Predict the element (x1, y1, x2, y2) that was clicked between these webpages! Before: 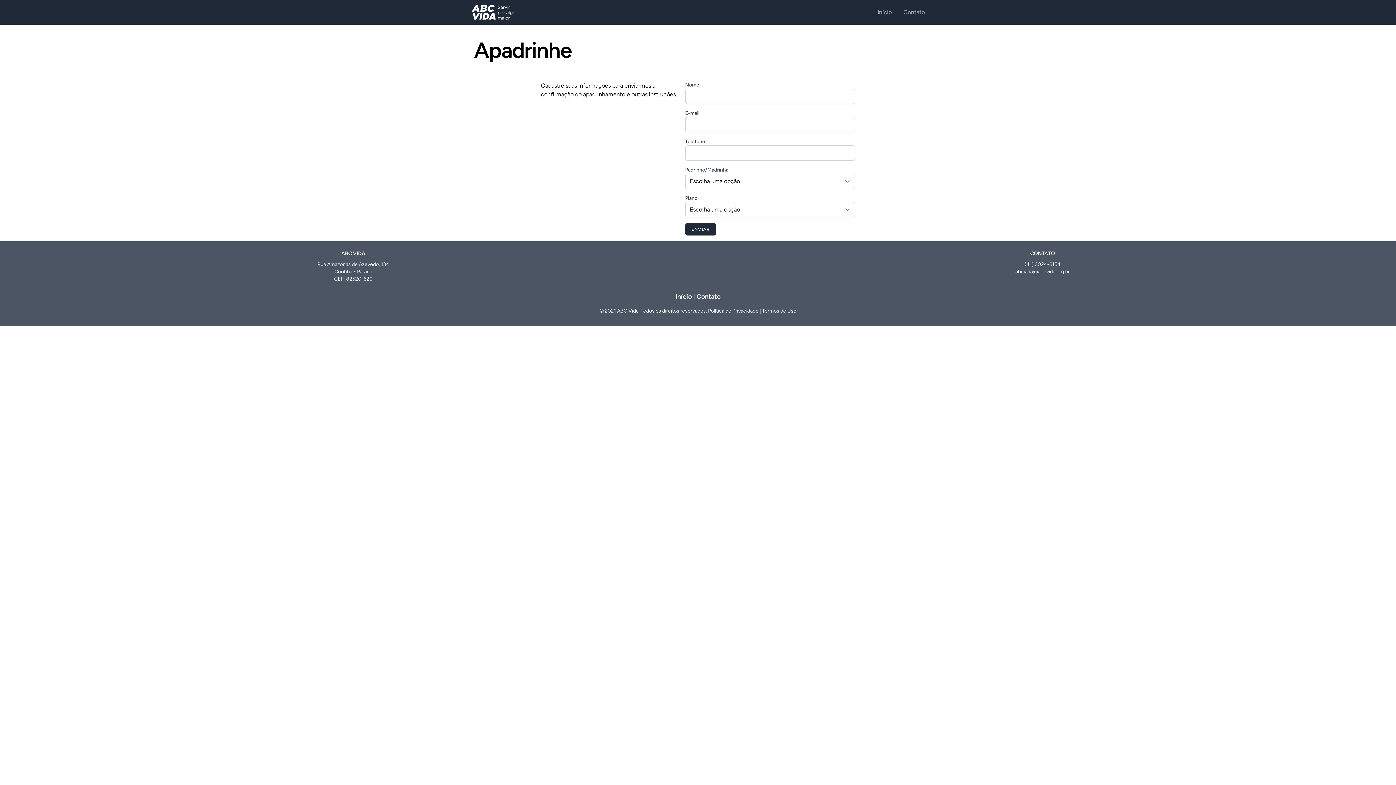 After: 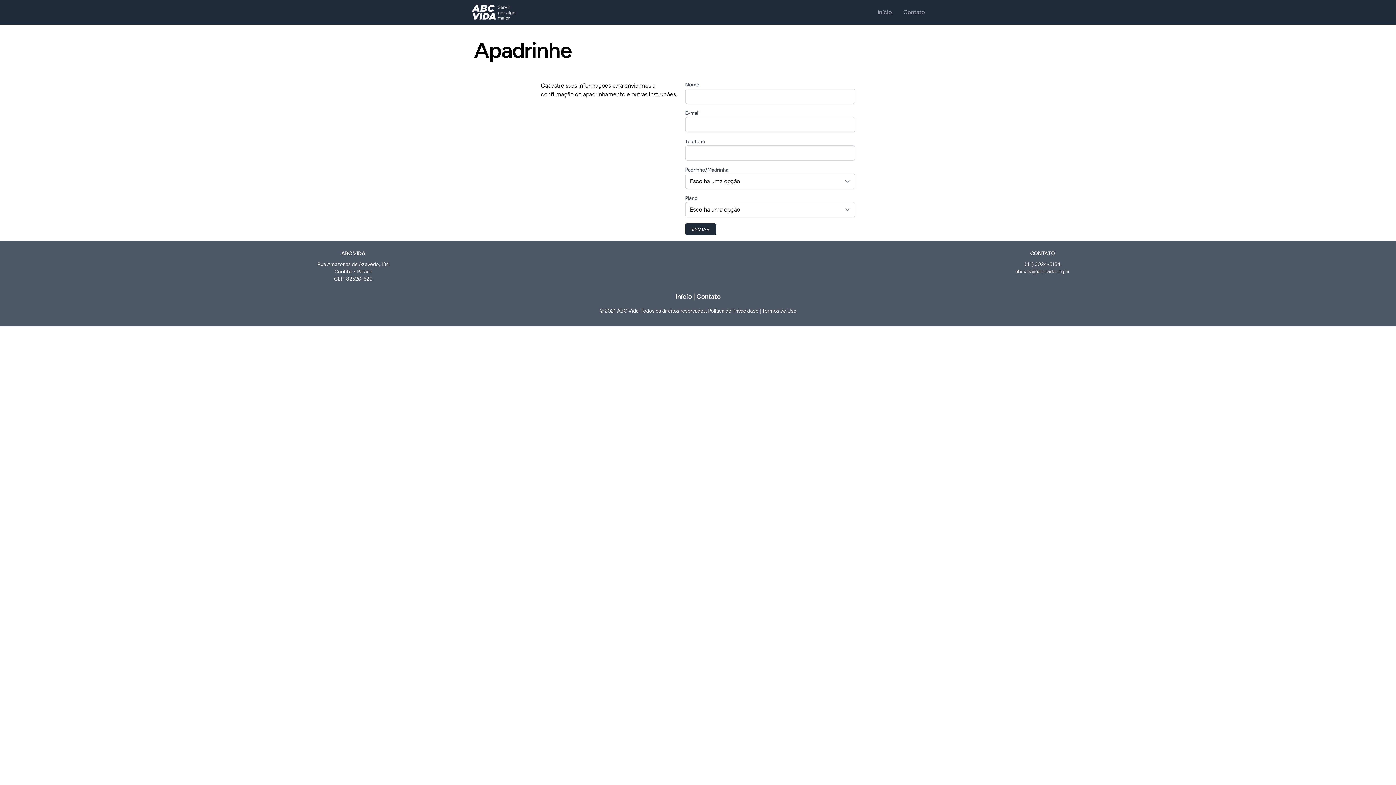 Action: label: Rua Amazonas de Azevedo, 134 bbox: (317, 261, 389, 267)